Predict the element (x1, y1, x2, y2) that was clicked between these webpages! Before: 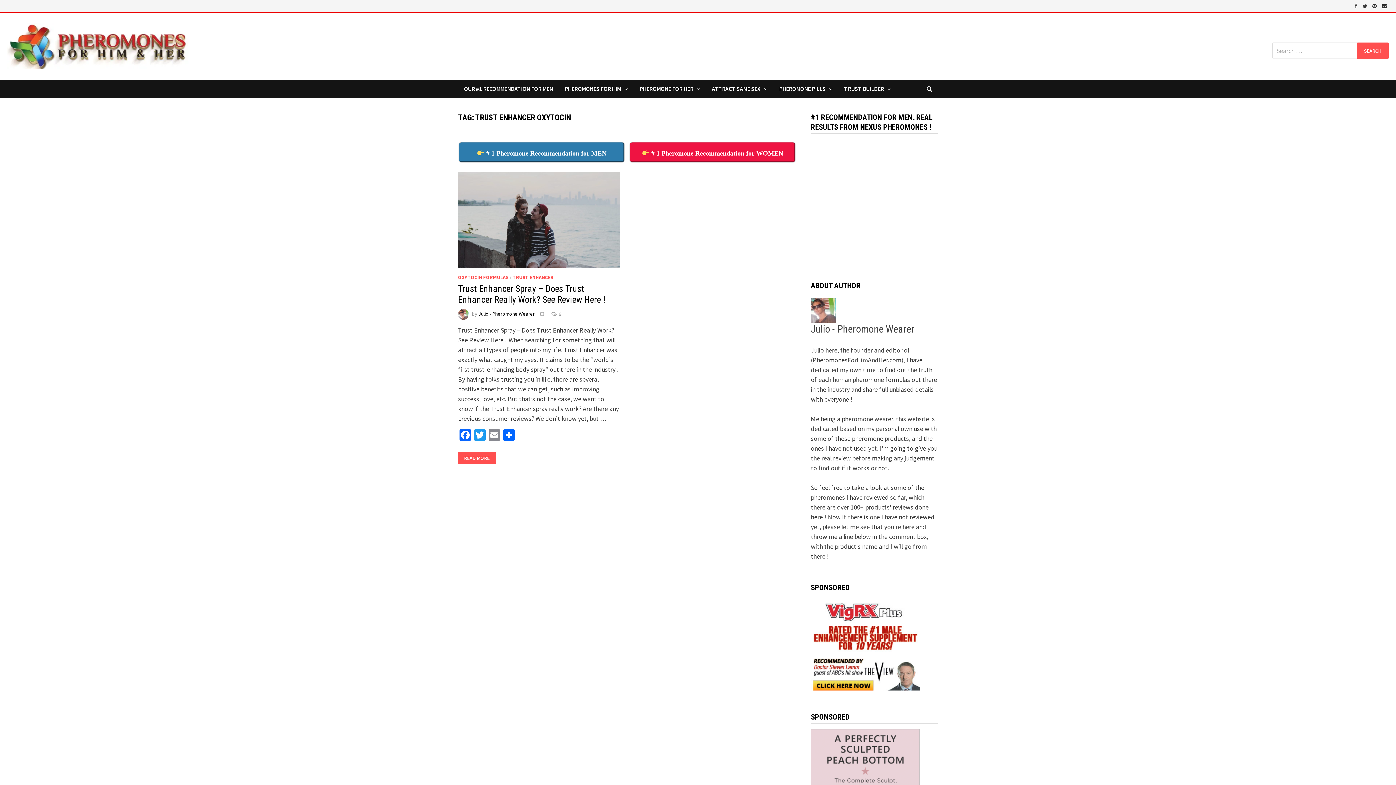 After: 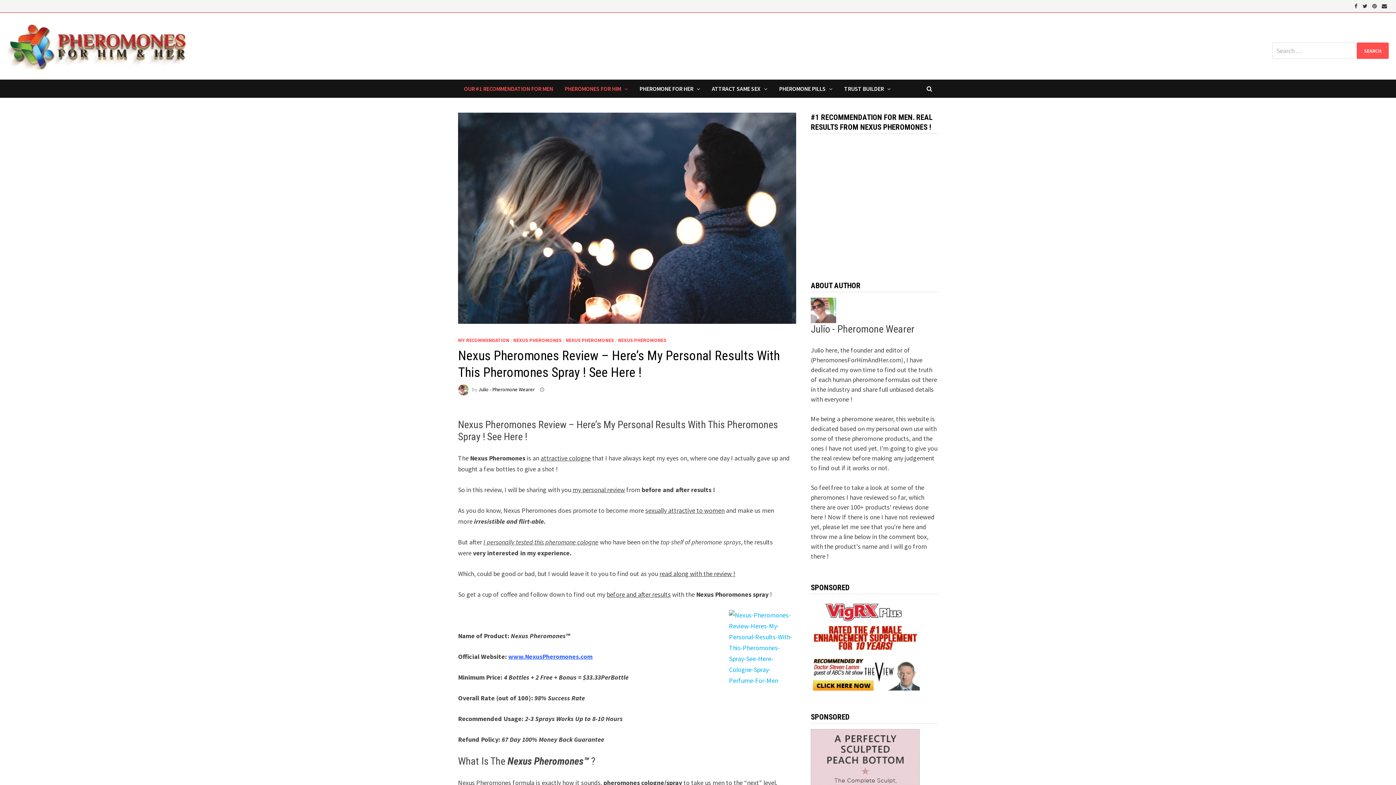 Action: bbox: (458, 79, 558, 97) label: OUR #1 RECOMMENDATION FOR MEN